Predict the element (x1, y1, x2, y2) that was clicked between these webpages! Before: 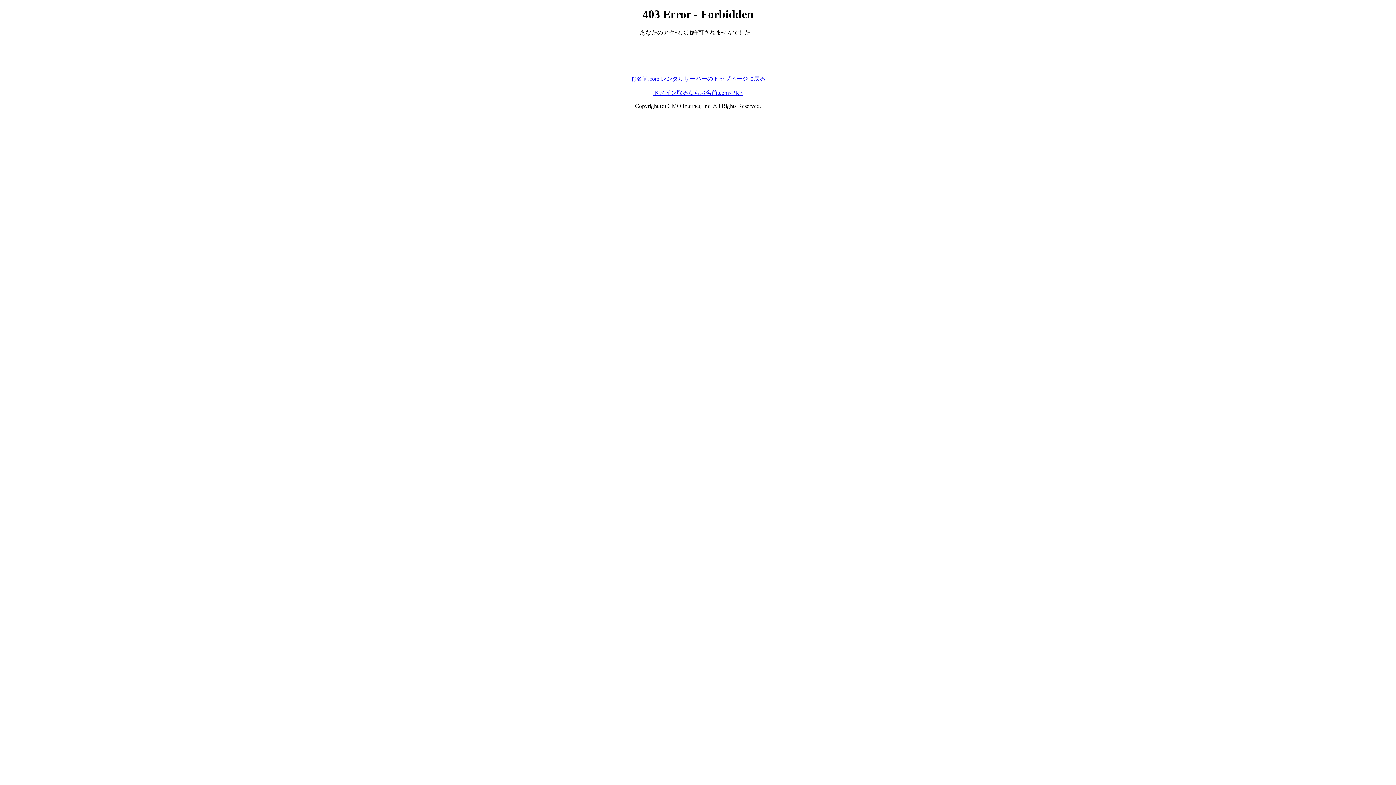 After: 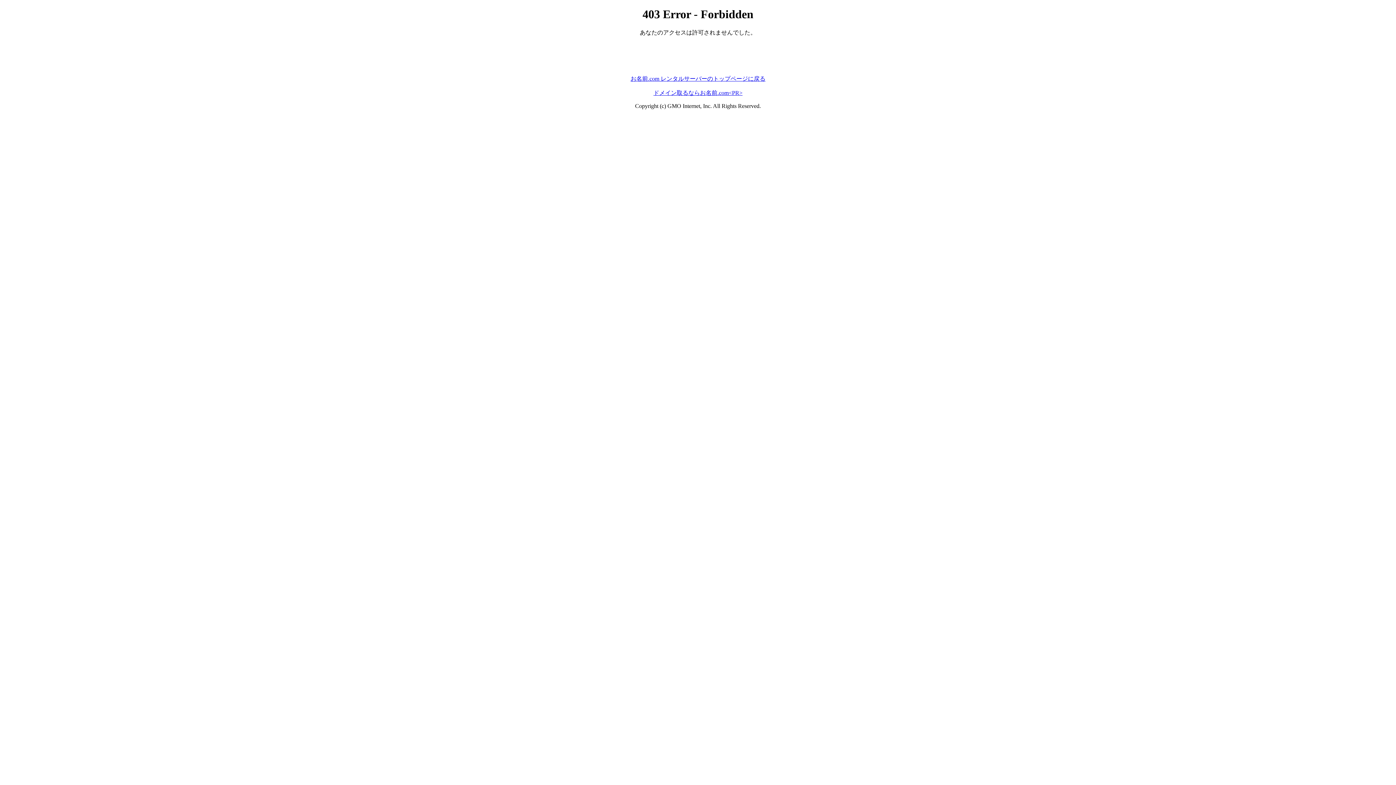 Action: label: お名前.com レンタルサーバーのトップページに戻る bbox: (630, 75, 765, 81)